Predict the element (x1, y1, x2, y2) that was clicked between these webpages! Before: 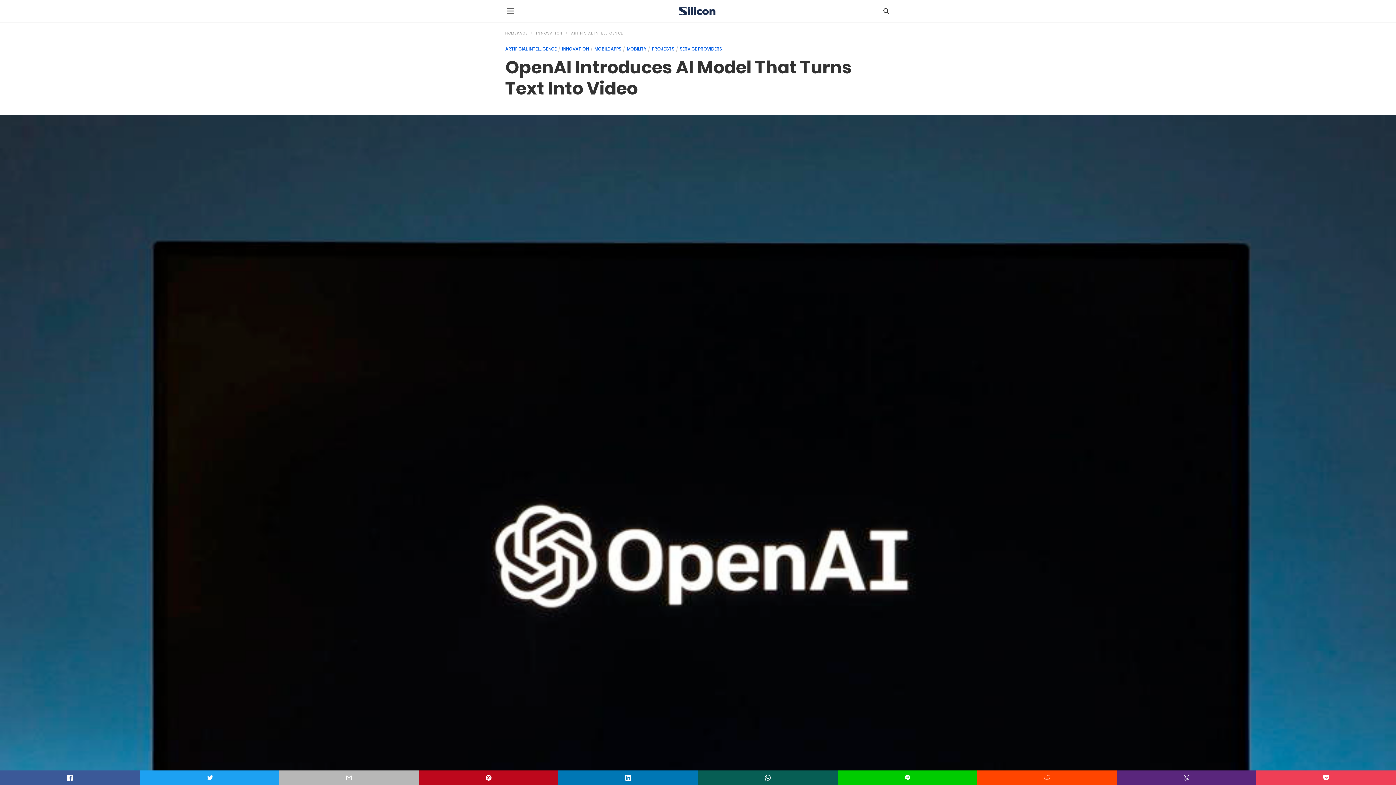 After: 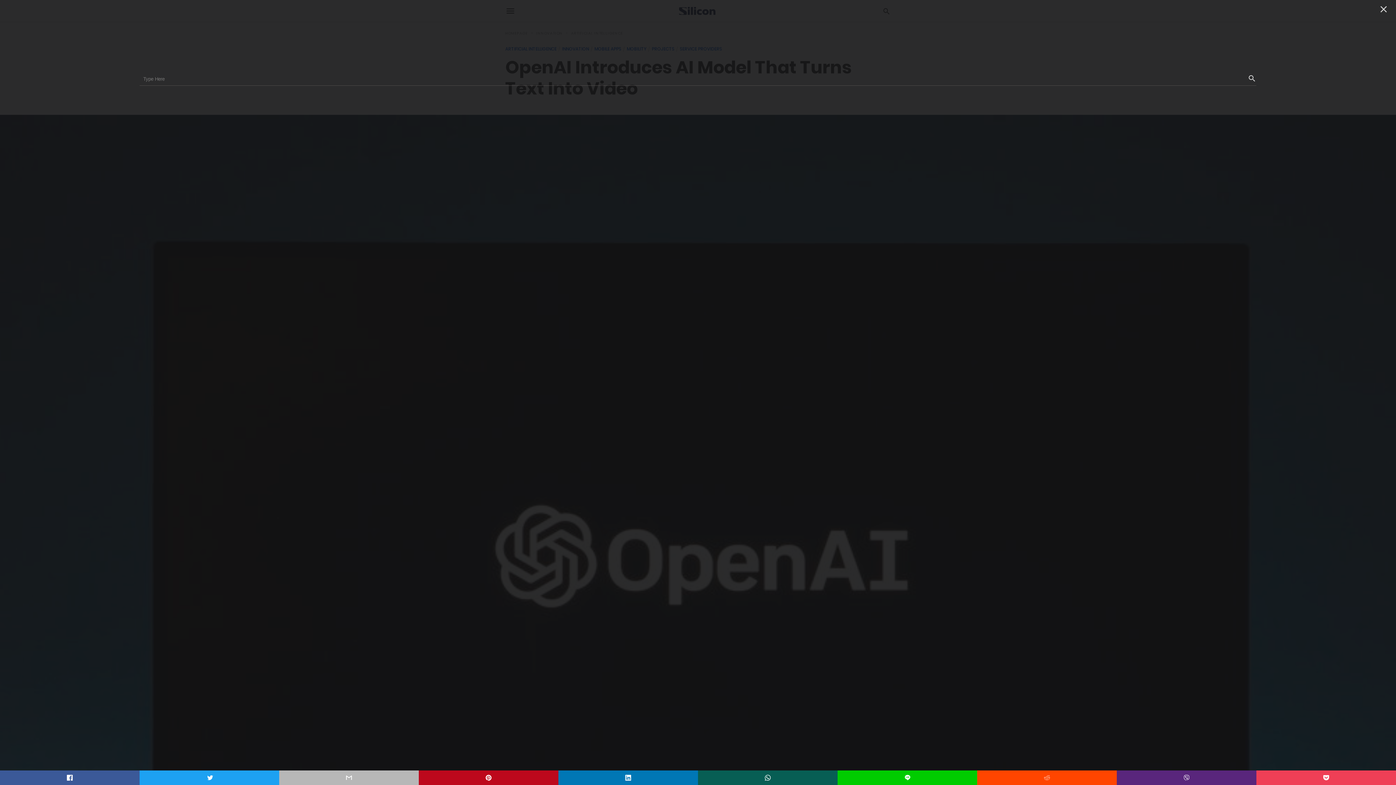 Action: bbox: (882, 6, 890, 15)